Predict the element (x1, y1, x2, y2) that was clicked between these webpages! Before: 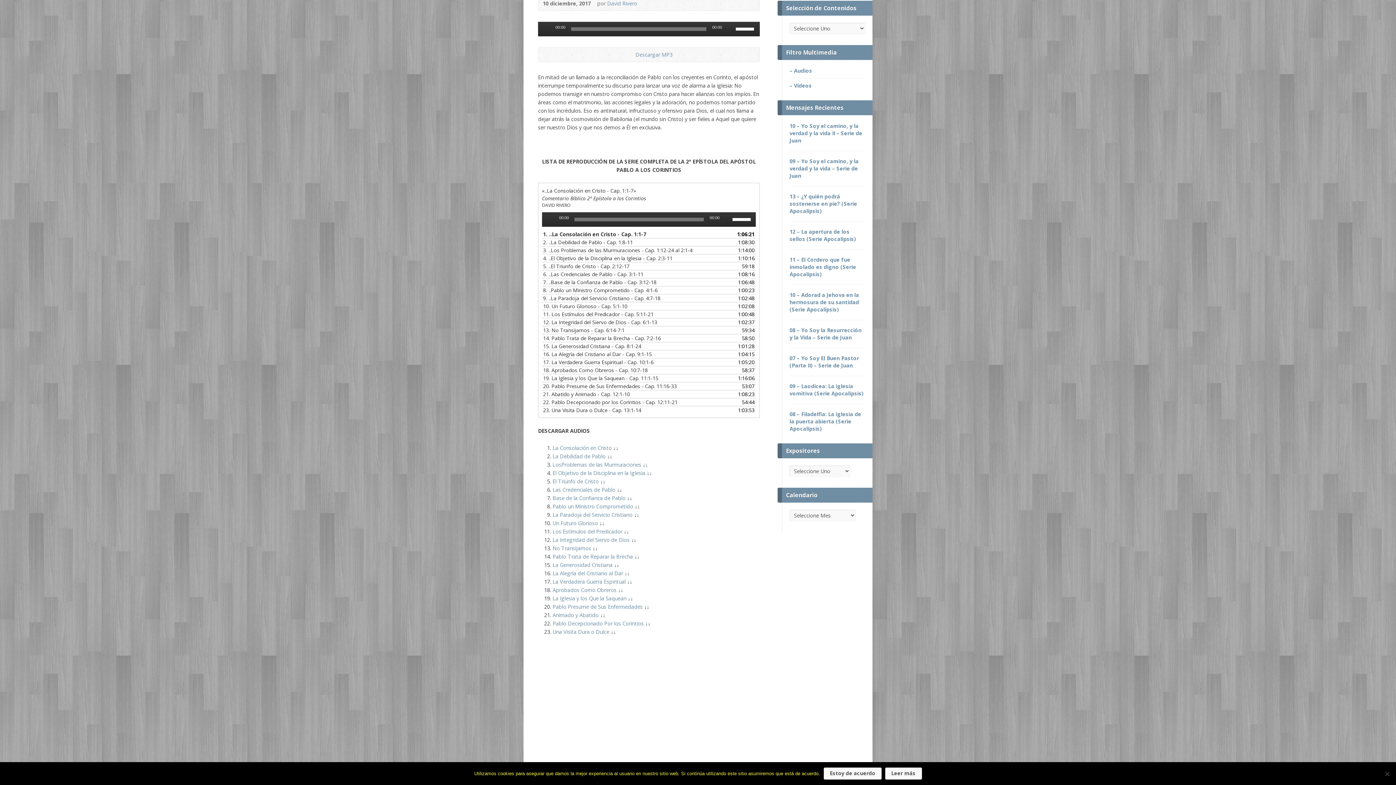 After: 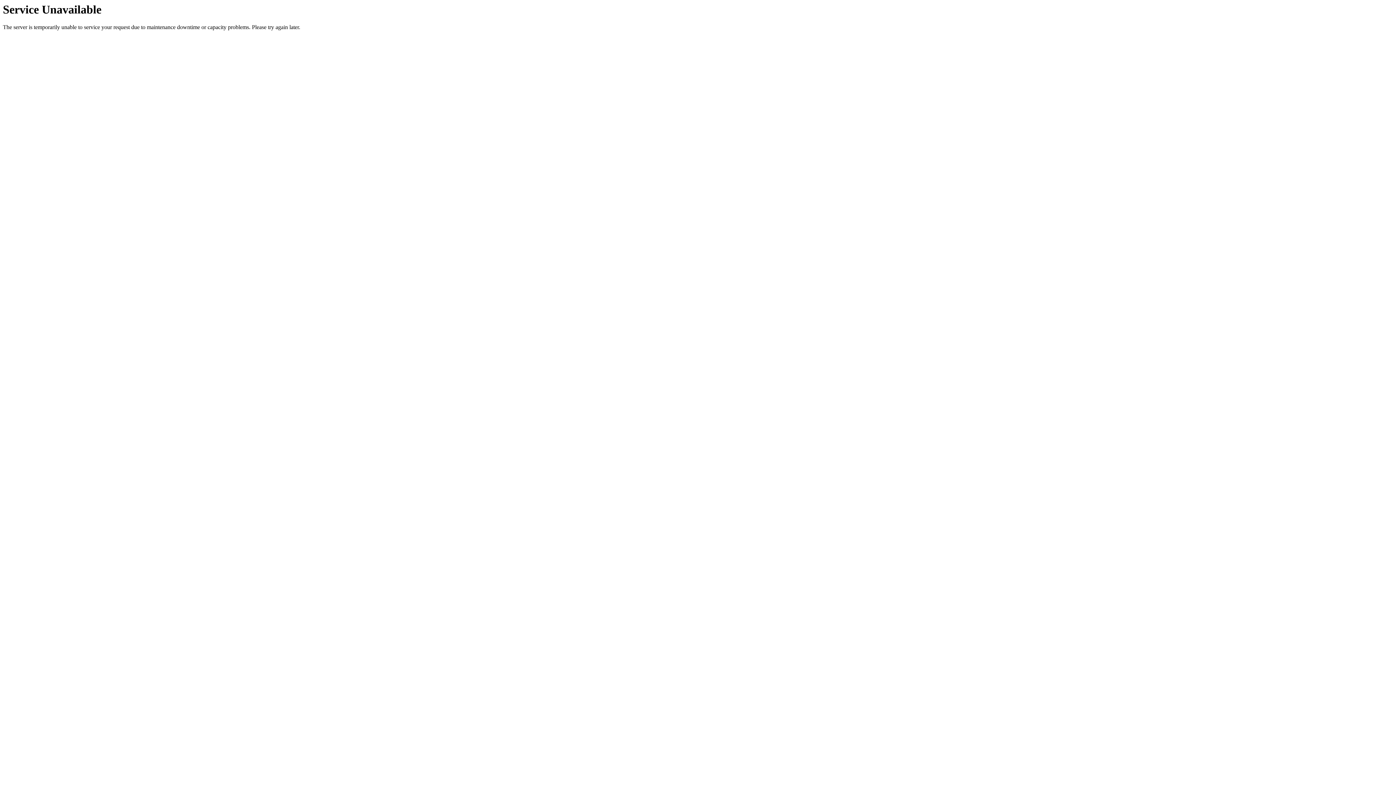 Action: bbox: (552, 603, 642, 610) label: Pablo Presume de Sus Enfermedades